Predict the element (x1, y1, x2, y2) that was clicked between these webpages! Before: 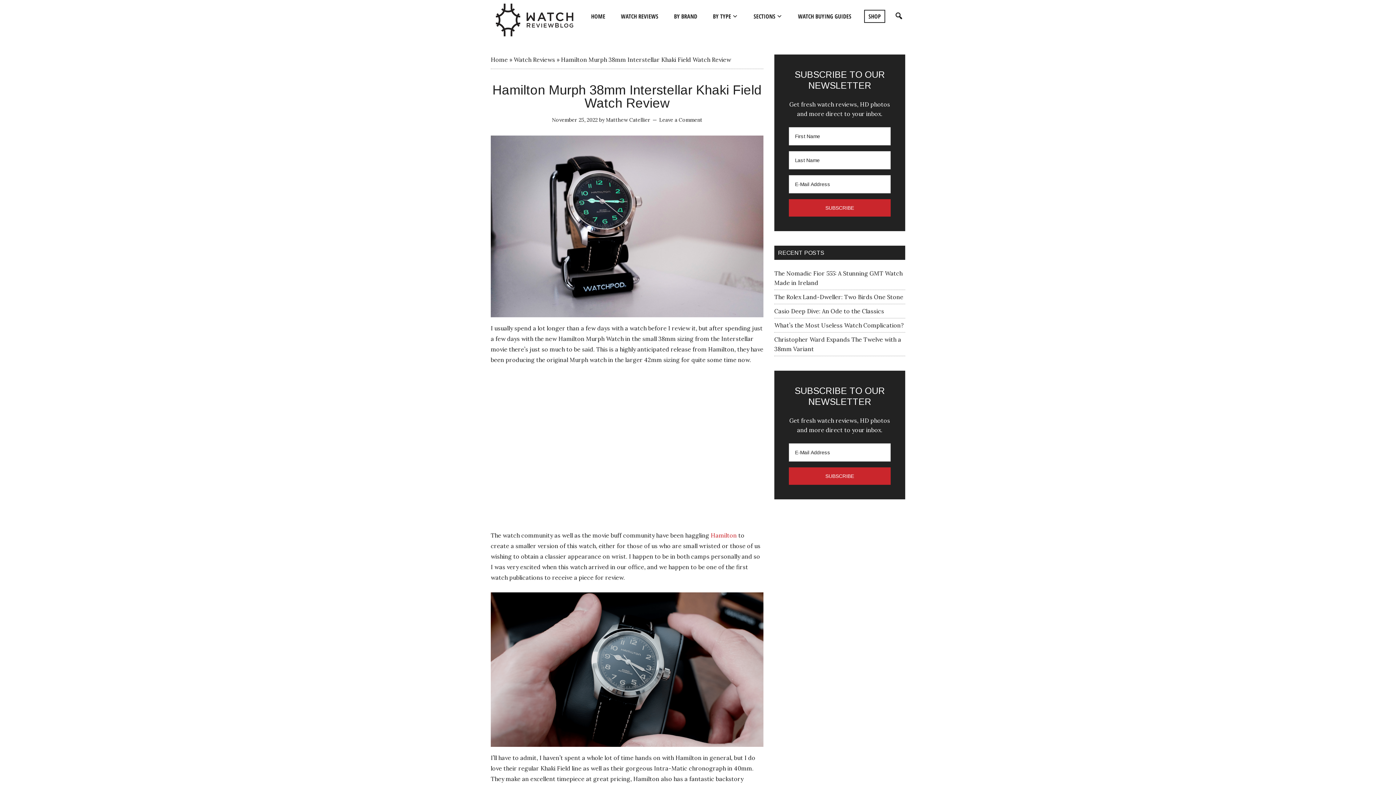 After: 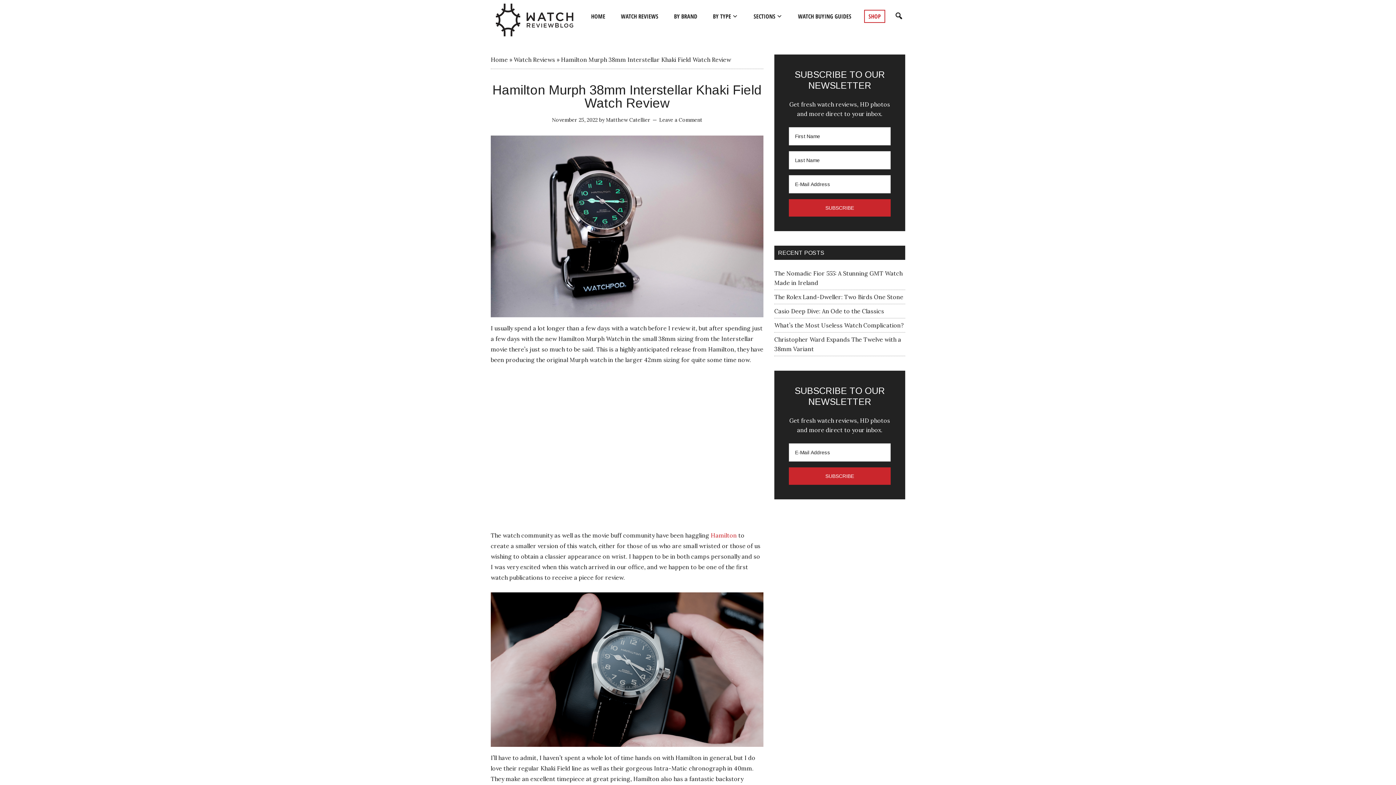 Action: bbox: (858, 3, 890, 29) label: SHOP